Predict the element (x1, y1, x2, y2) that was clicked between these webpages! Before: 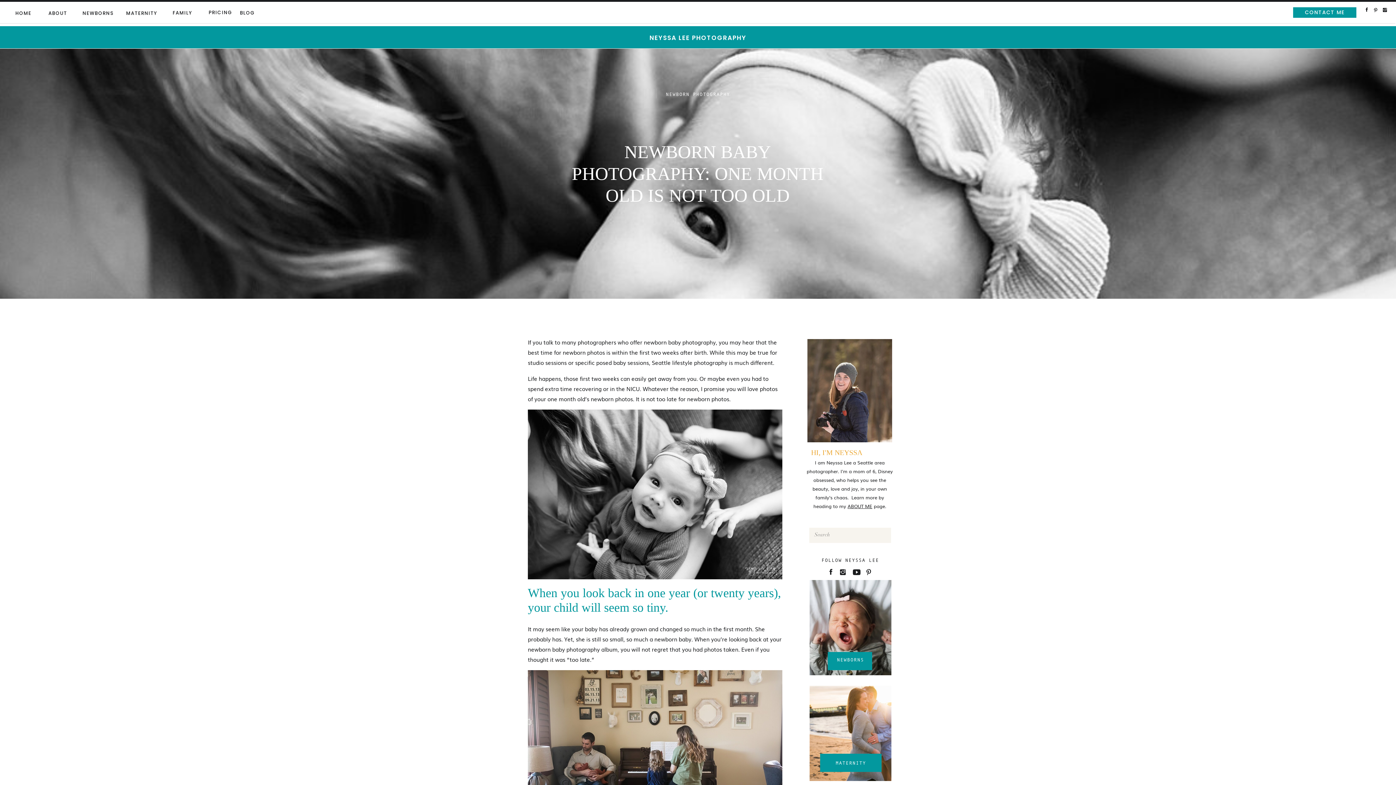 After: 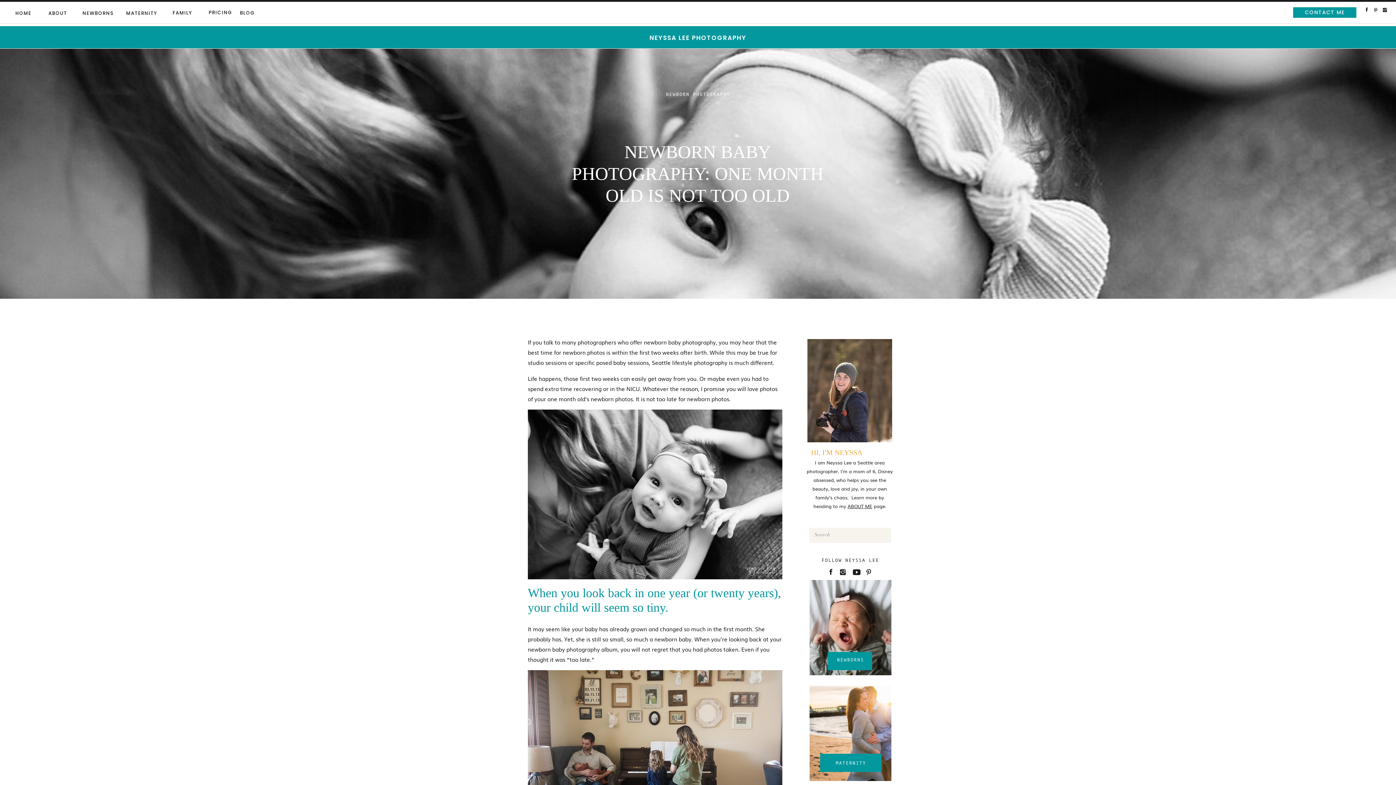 Action: bbox: (1364, 6, 1370, 12)